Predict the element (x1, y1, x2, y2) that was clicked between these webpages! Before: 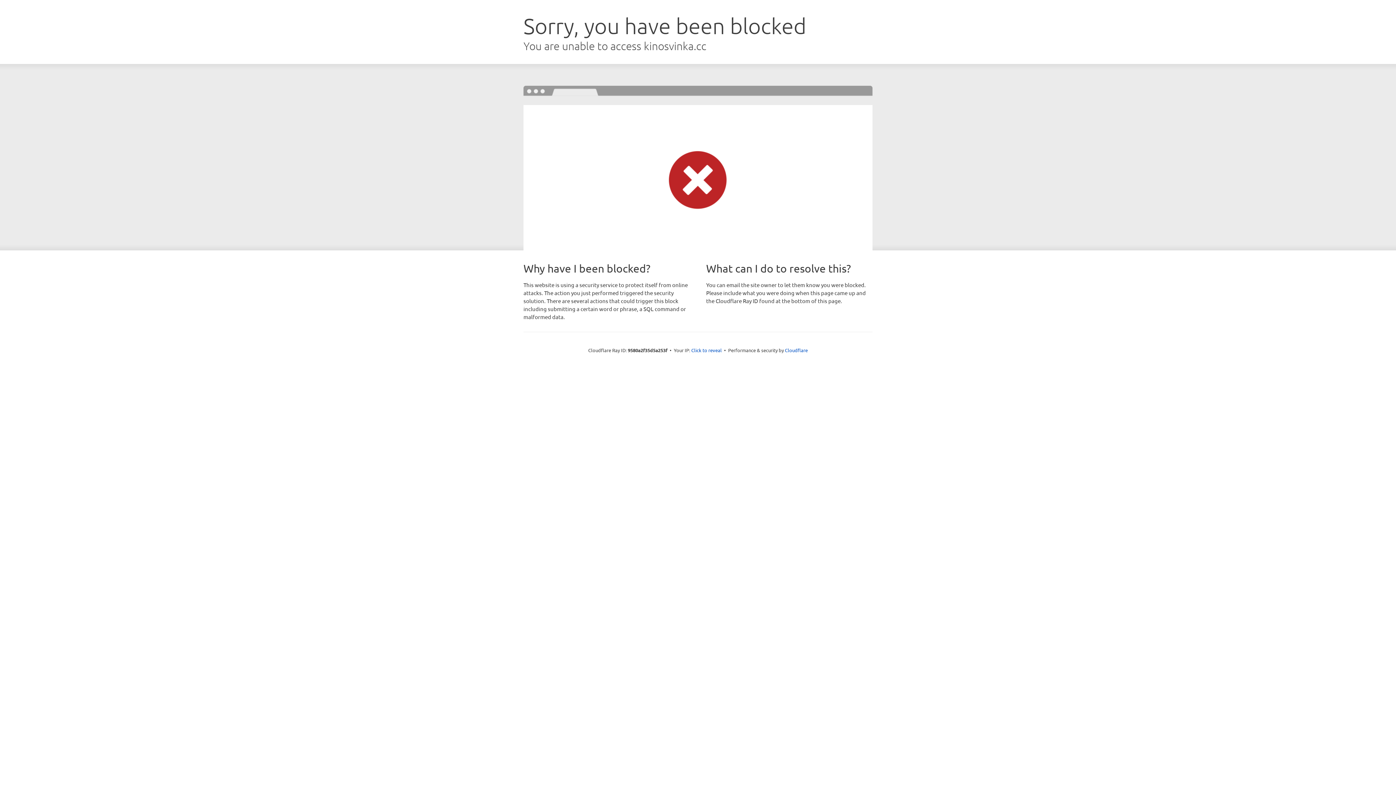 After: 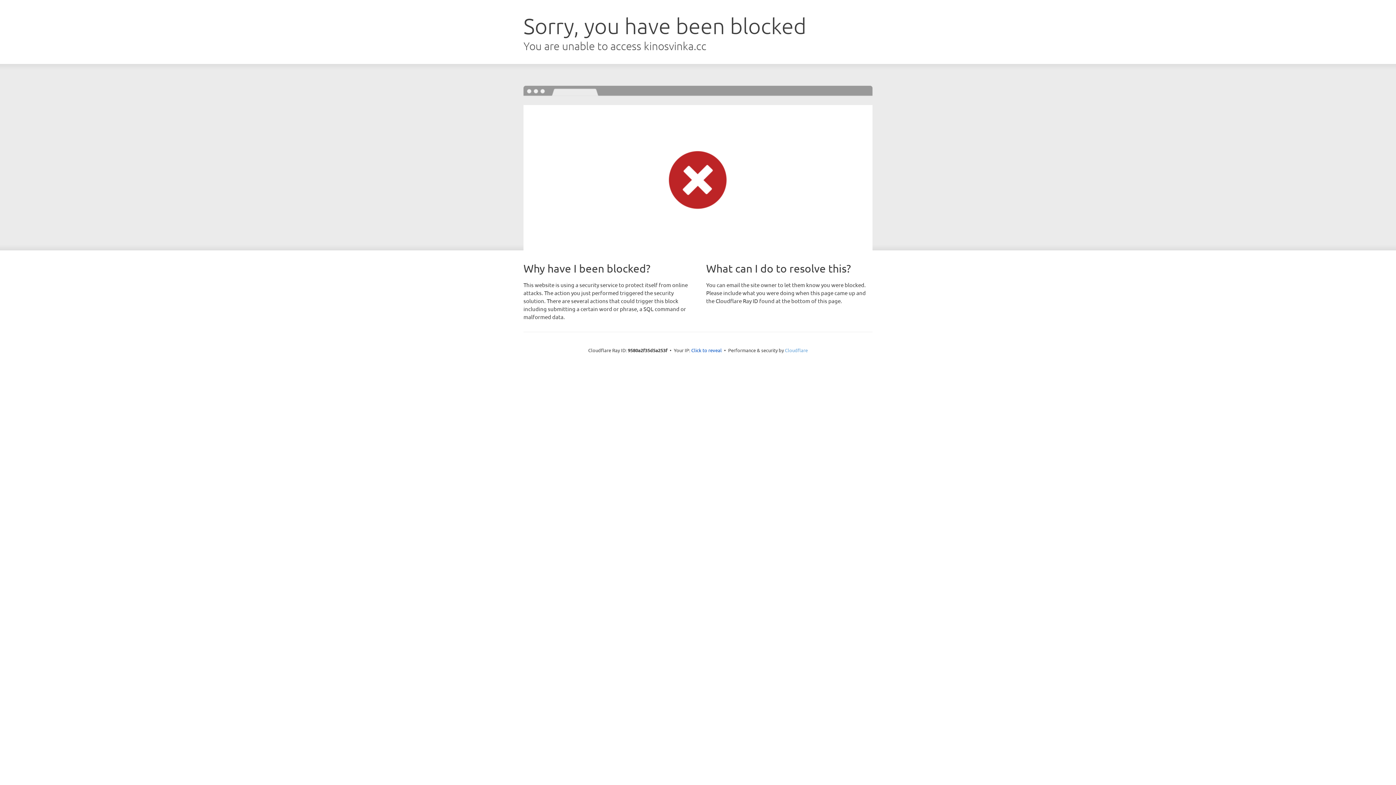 Action: label: Cloudflare bbox: (785, 347, 808, 353)